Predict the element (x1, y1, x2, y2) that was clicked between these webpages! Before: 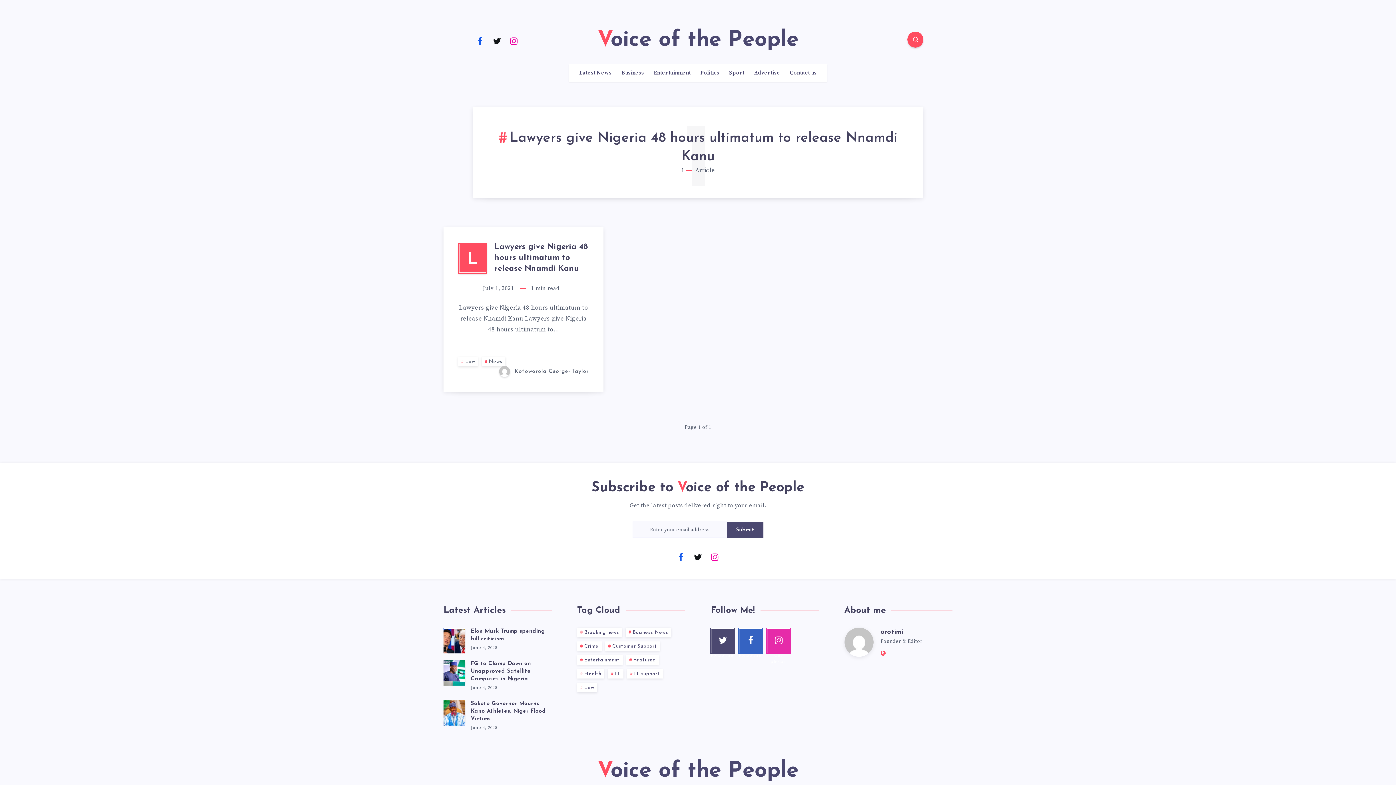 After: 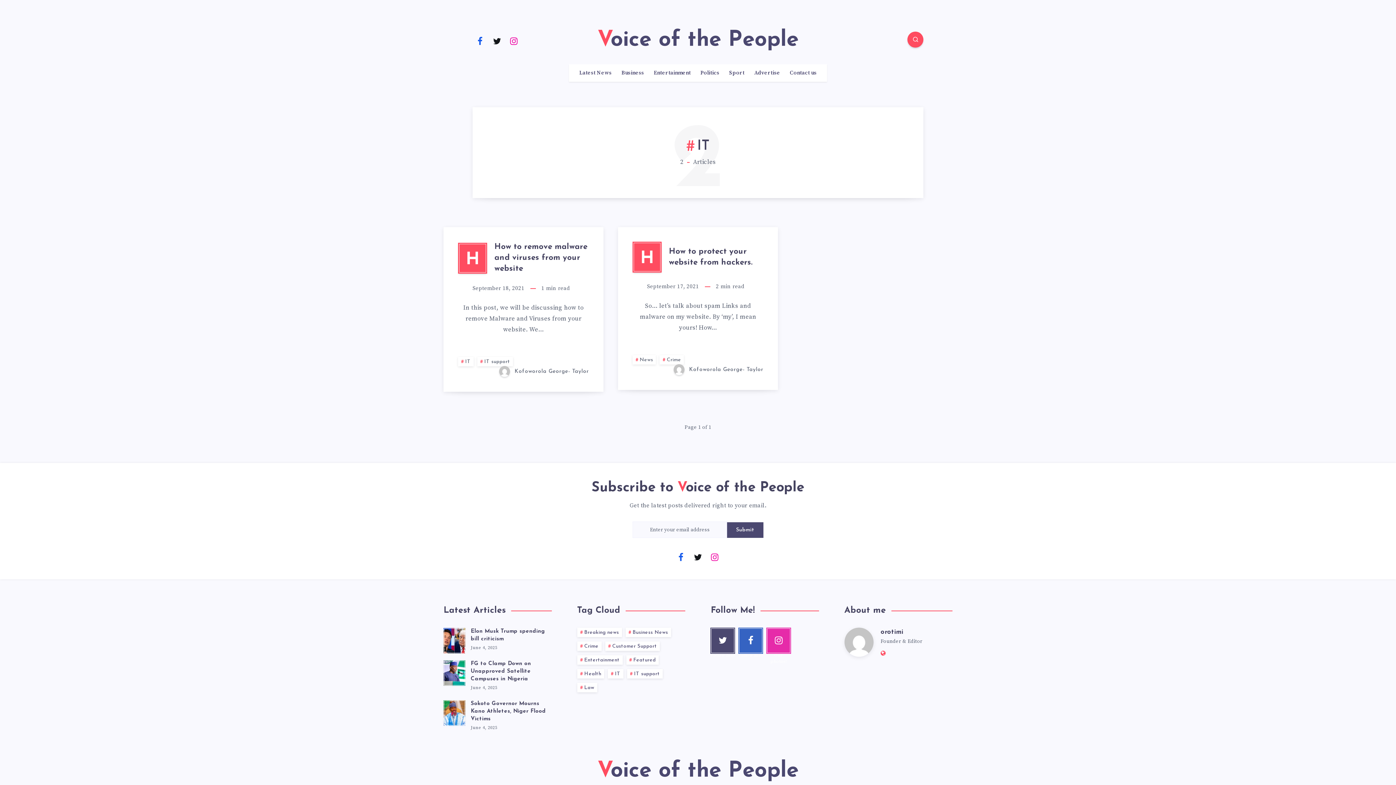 Action: label: IT bbox: (608, 669, 623, 678)